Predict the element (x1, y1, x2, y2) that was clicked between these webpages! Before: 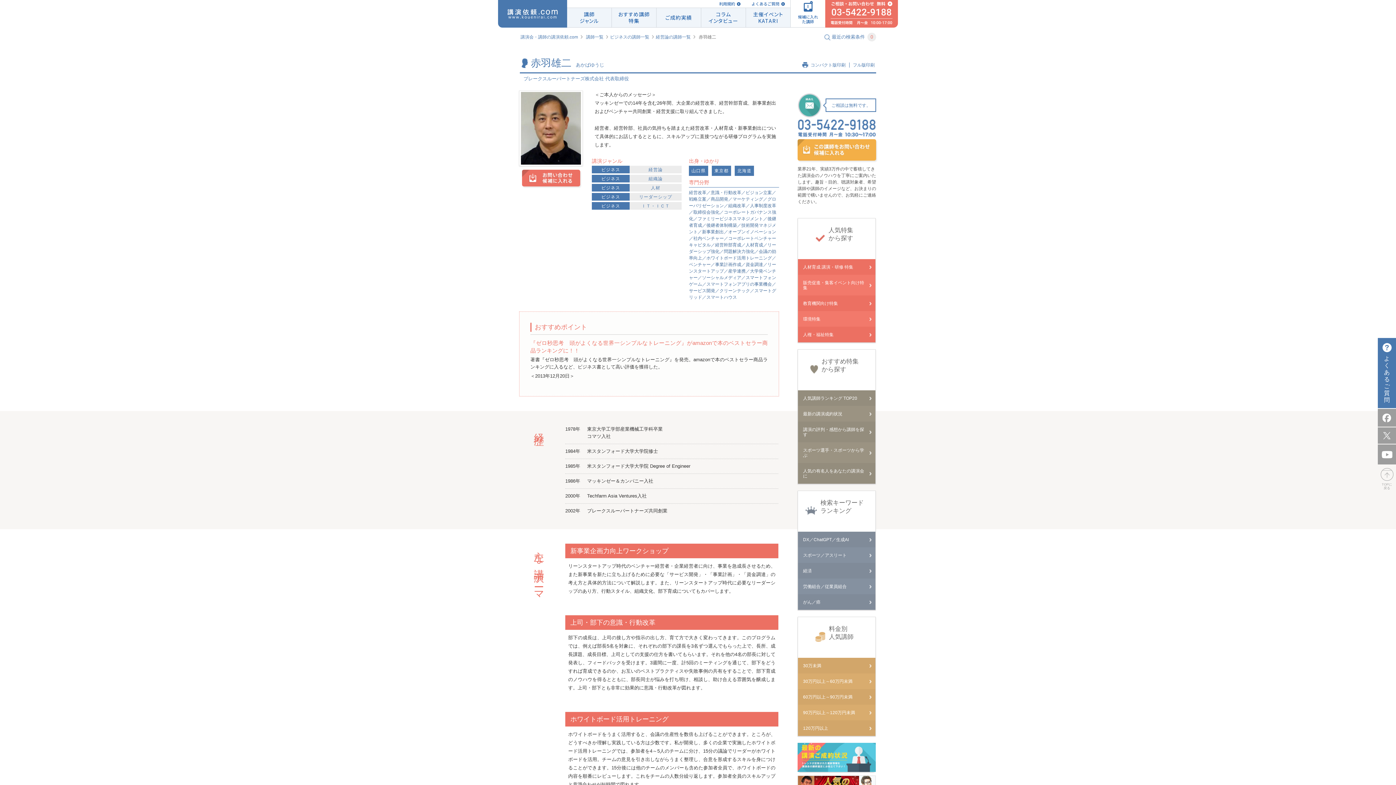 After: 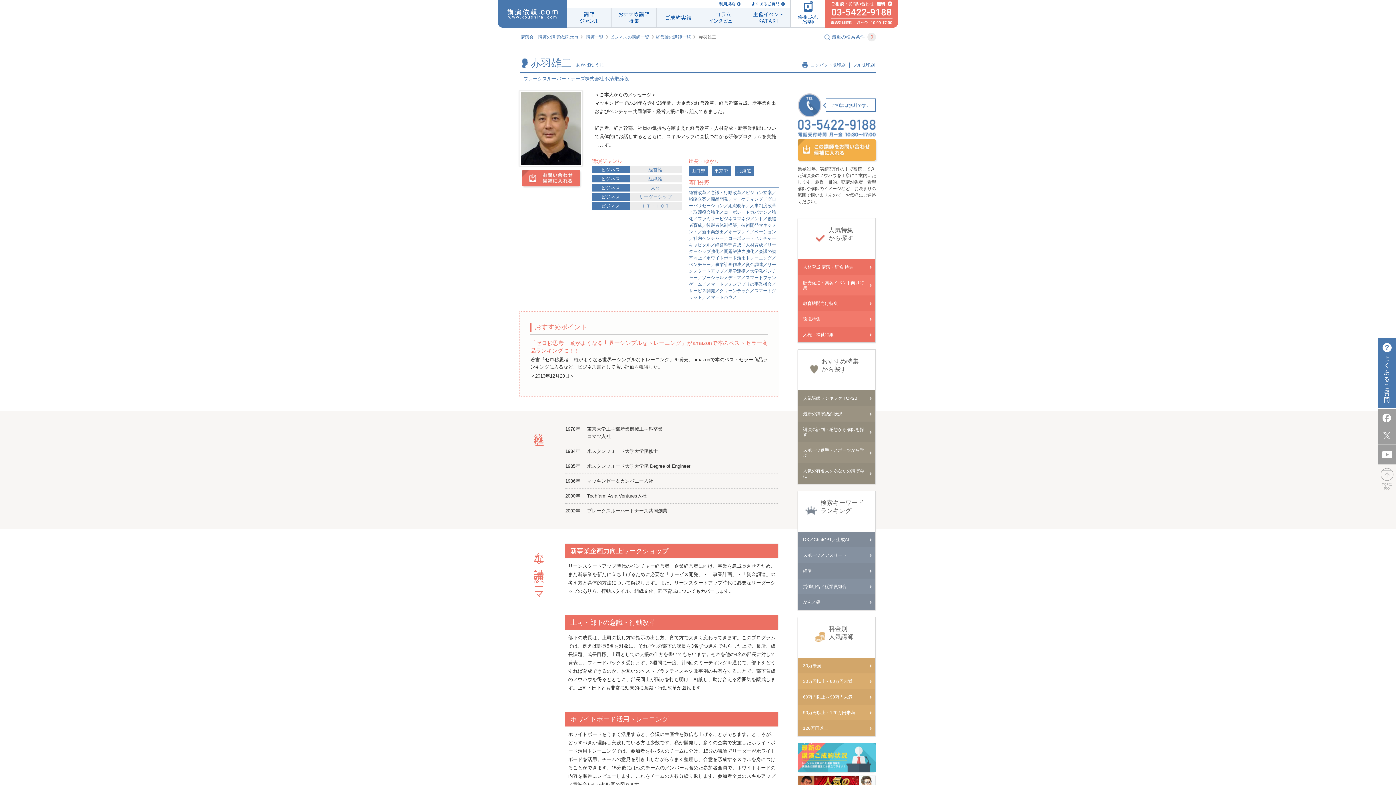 Action: bbox: (1380, 468, 1393, 481)